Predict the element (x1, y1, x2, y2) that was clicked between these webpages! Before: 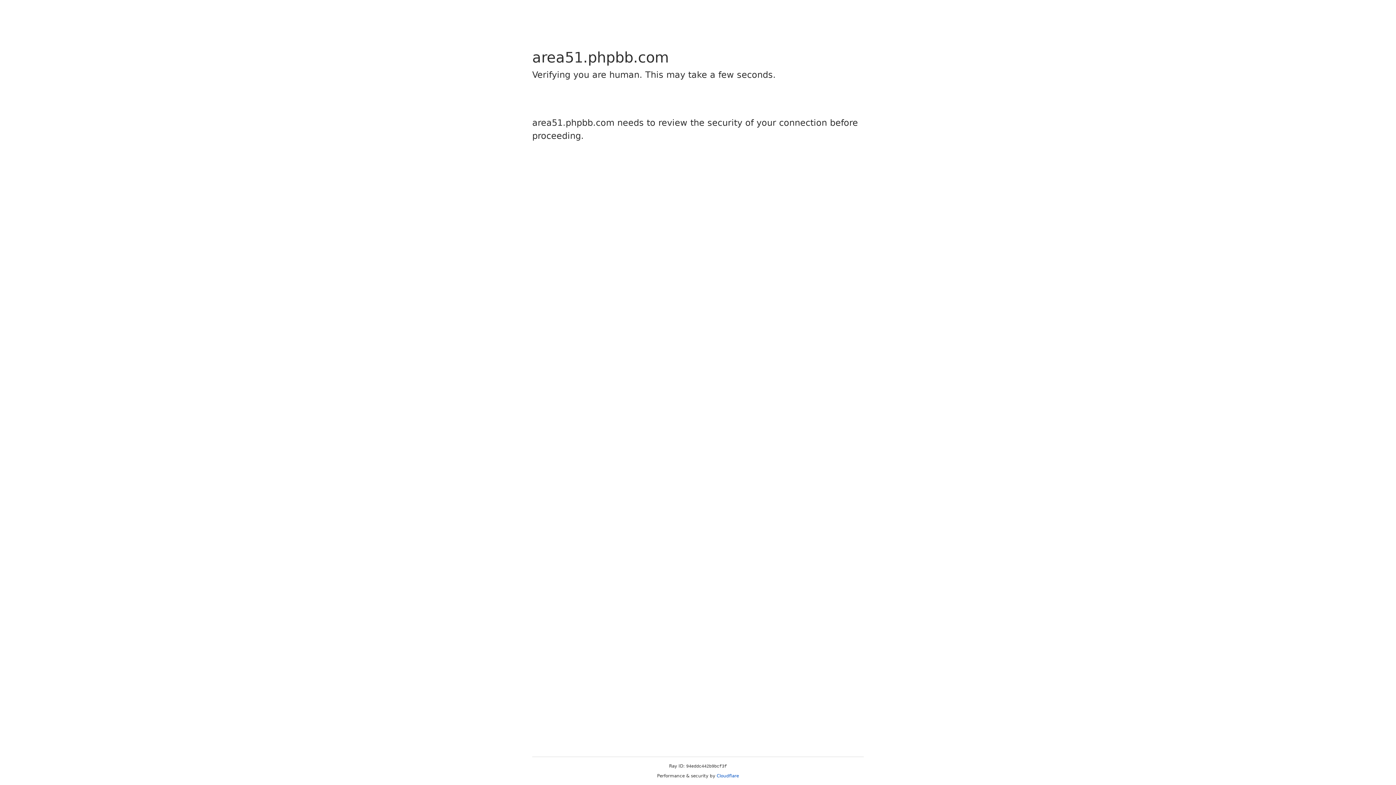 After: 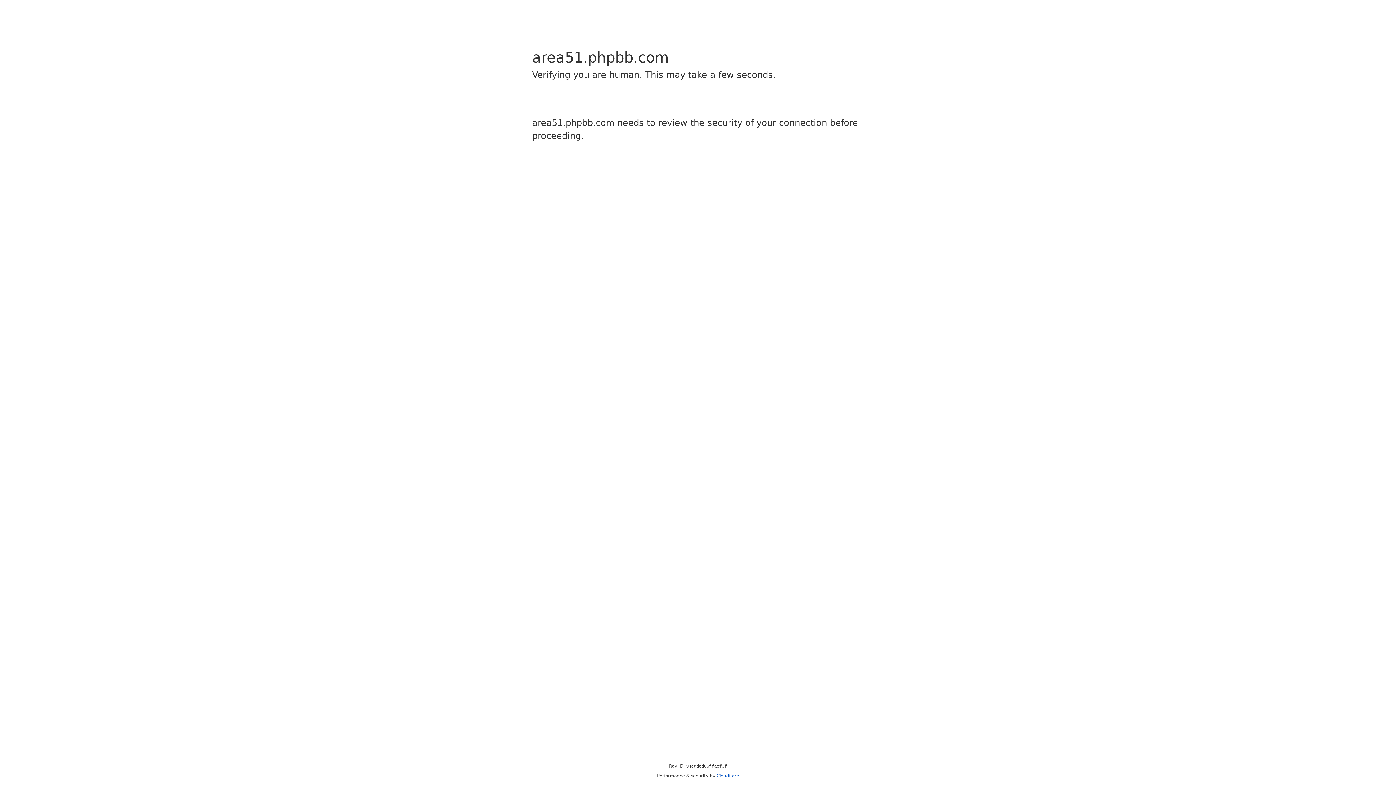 Action: label: Cloudflare bbox: (716, 773, 739, 778)